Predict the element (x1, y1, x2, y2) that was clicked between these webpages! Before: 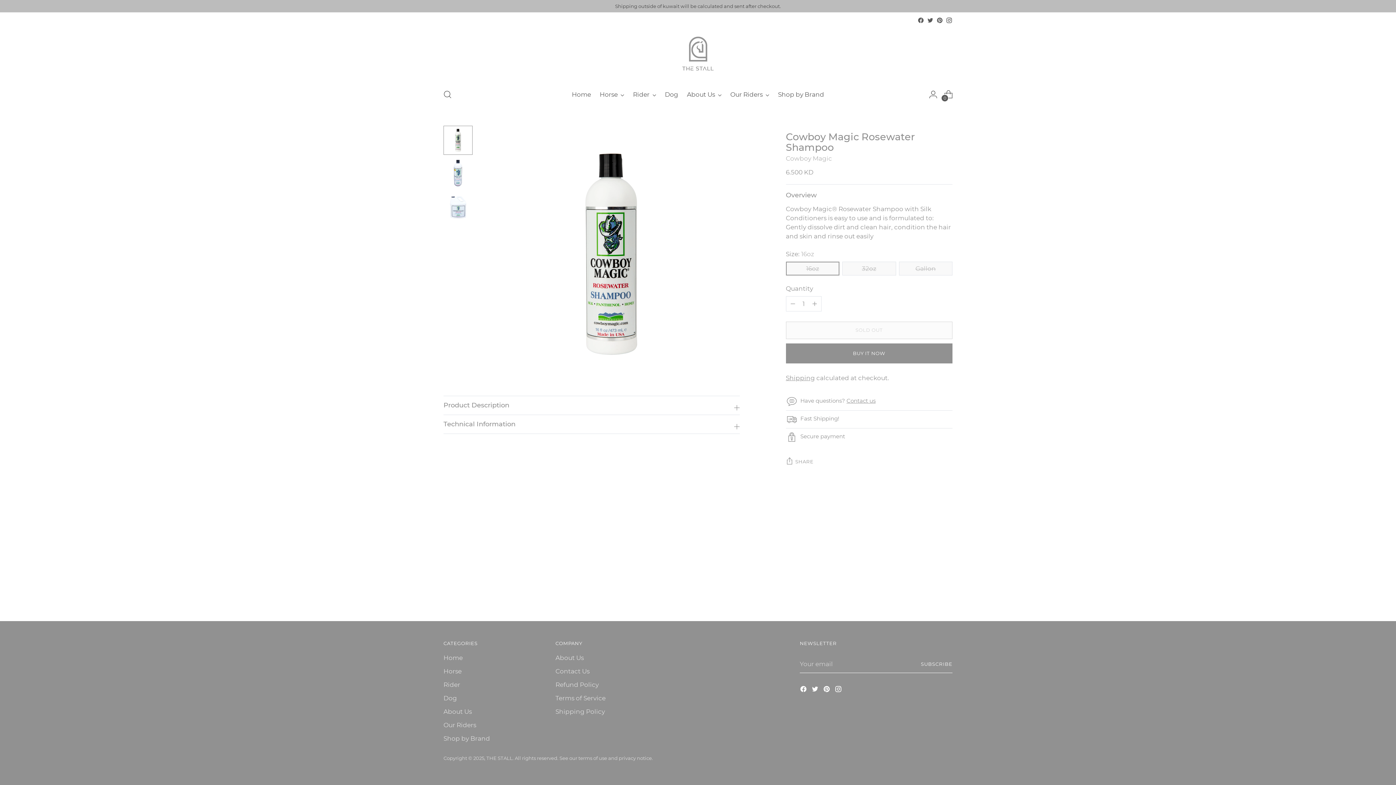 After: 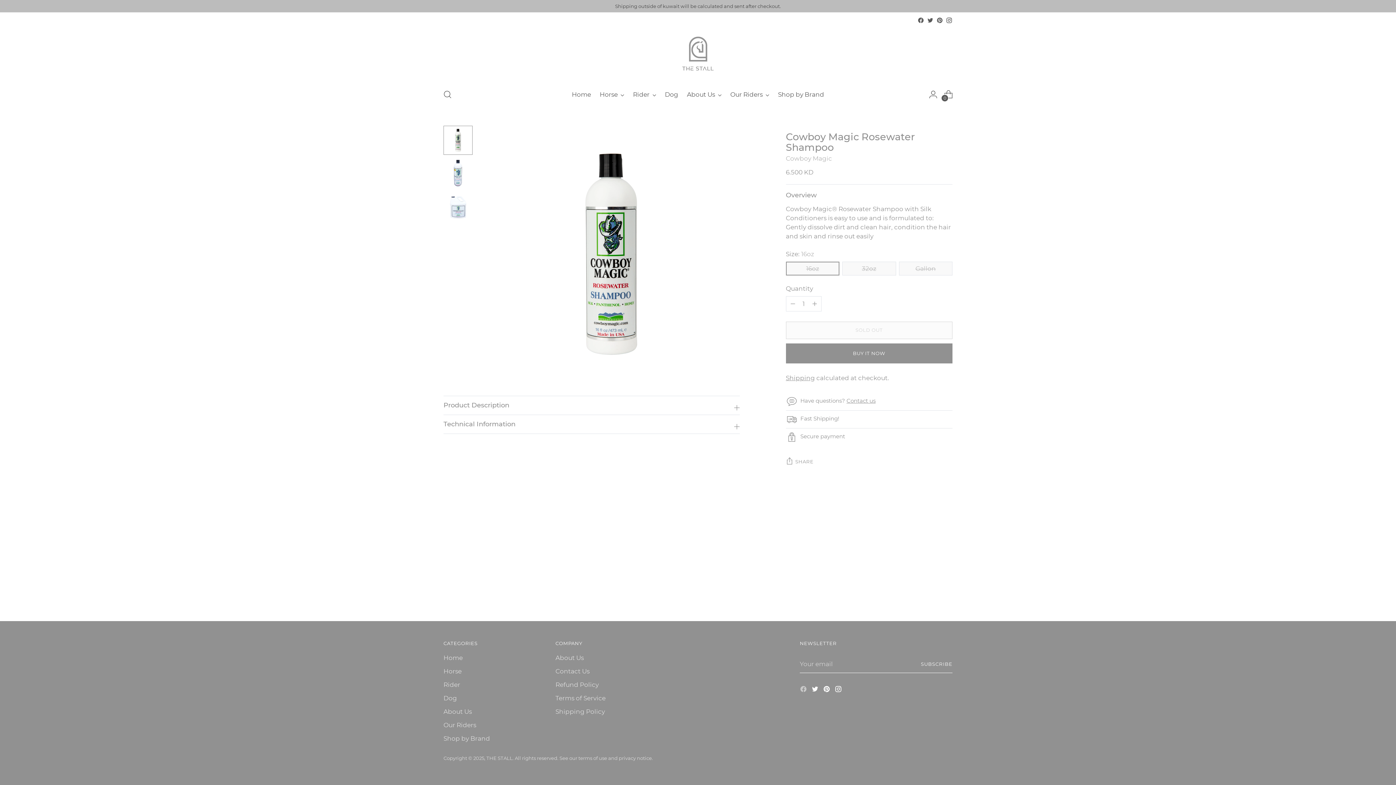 Action: bbox: (800, 685, 808, 695)